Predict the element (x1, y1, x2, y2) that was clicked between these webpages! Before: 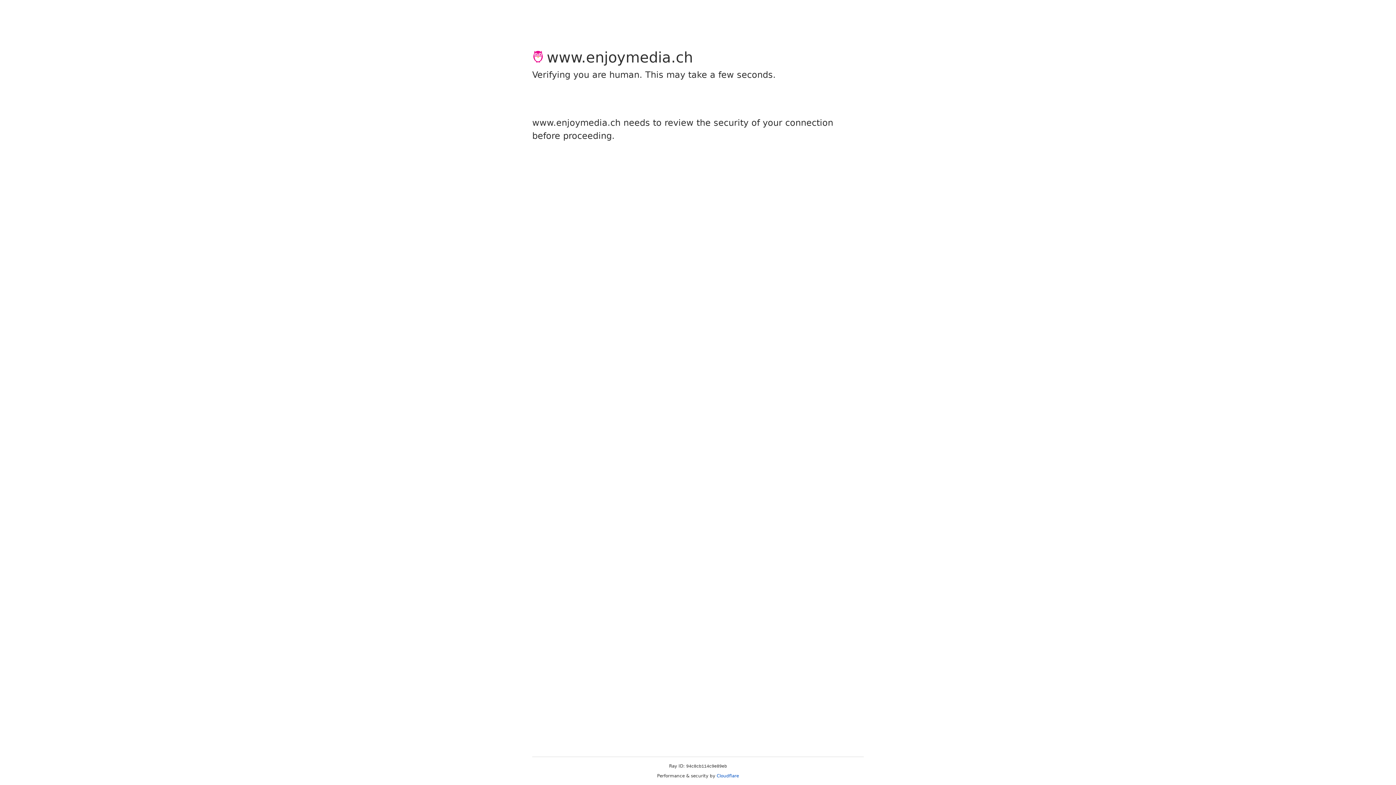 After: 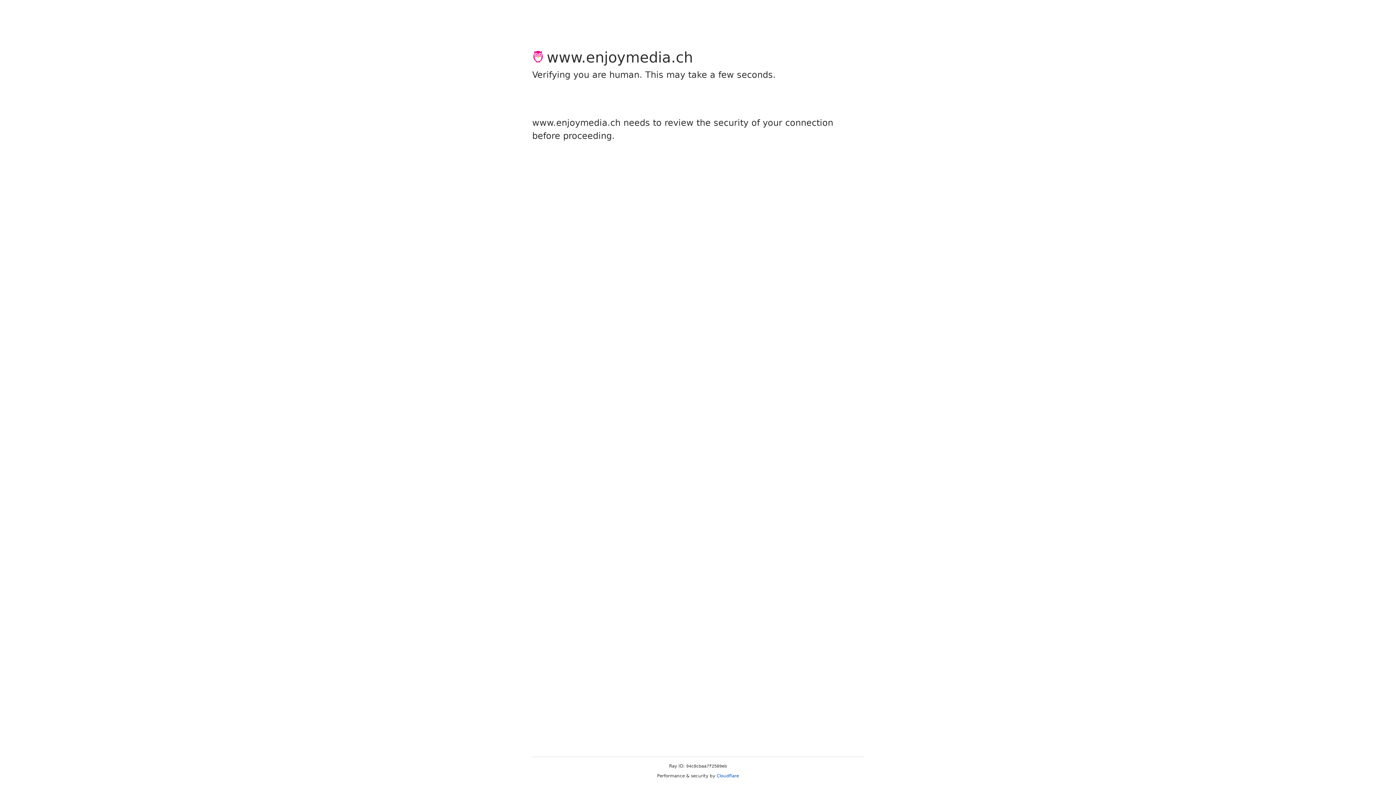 Action: bbox: (716, 773, 739, 778) label: Cloudflare